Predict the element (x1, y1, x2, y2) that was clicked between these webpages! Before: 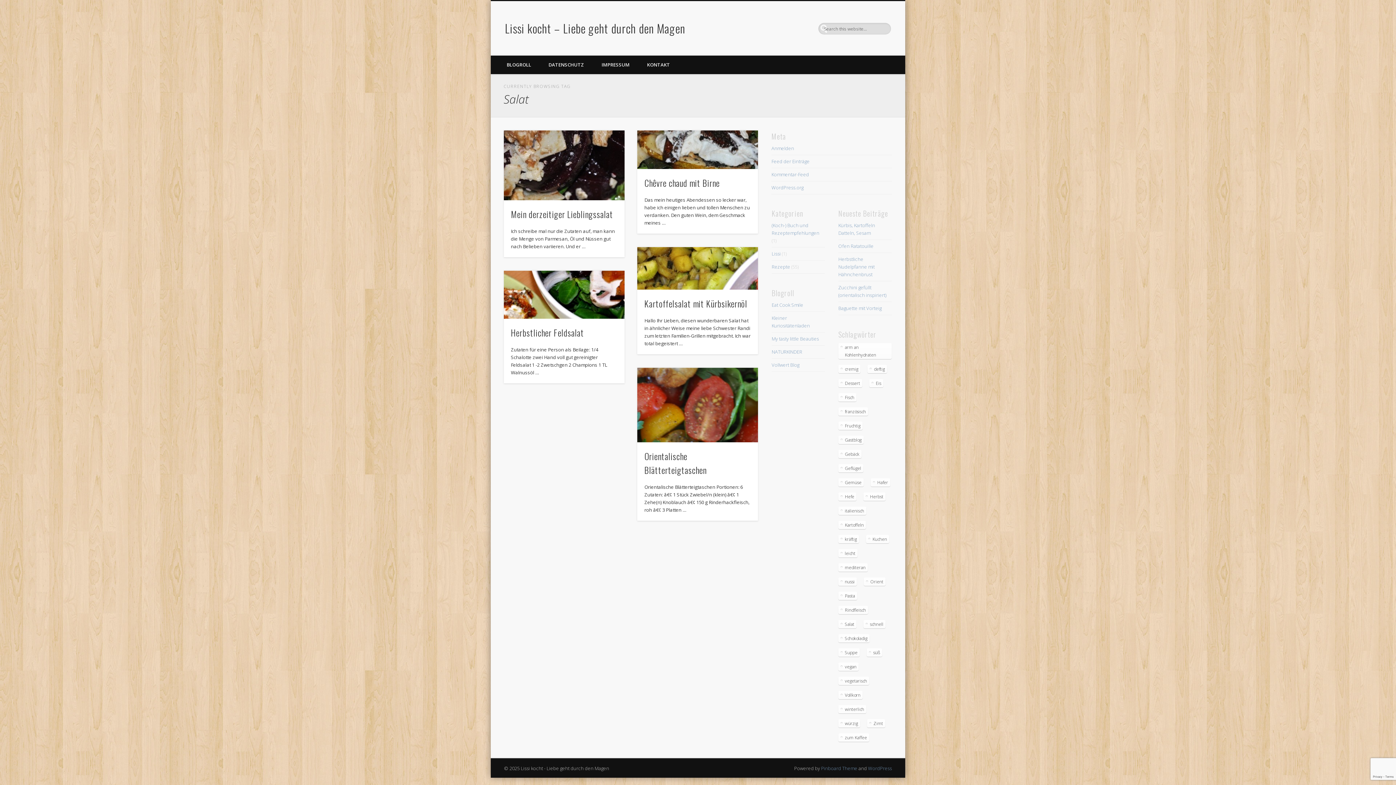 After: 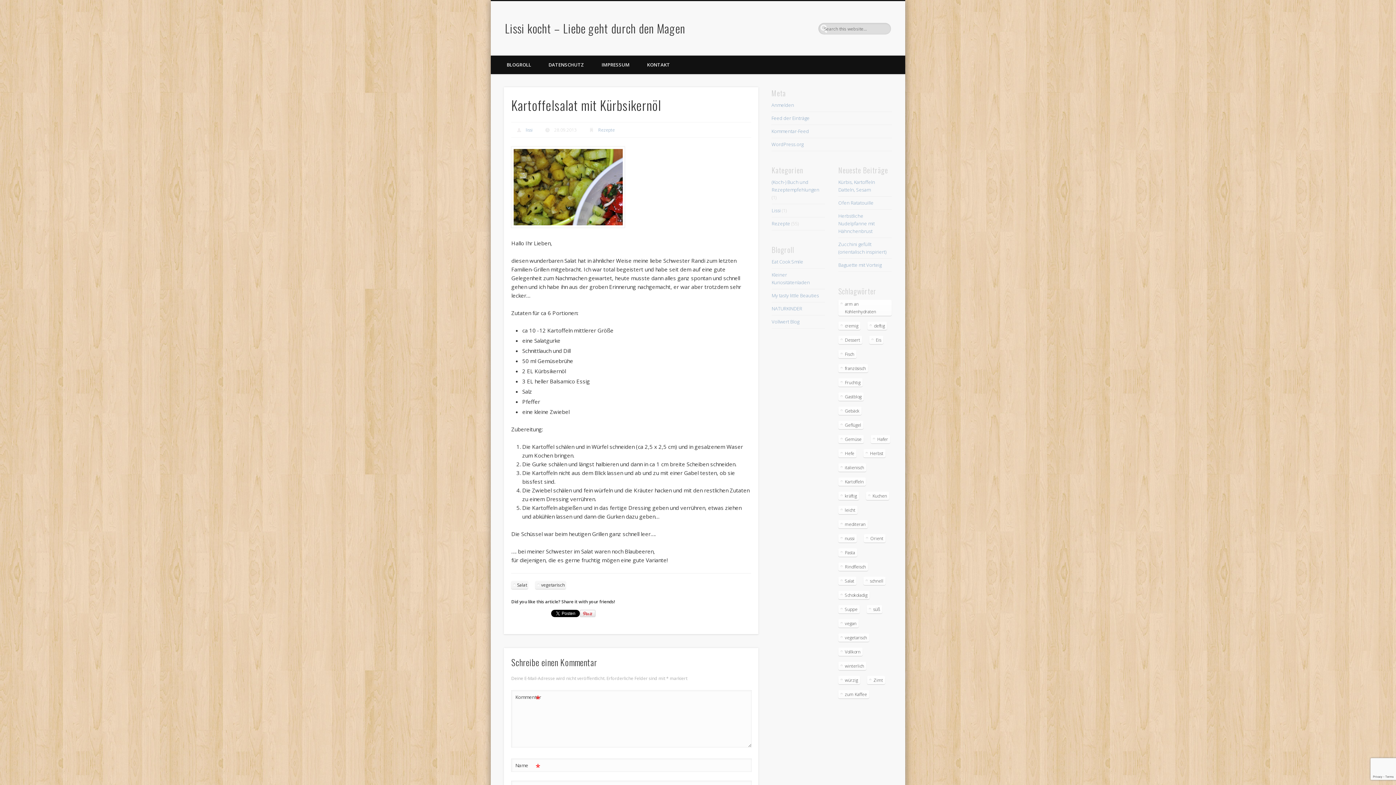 Action: bbox: (644, 297, 747, 310) label: Kartoffelsalat mit Kürbsikernöl